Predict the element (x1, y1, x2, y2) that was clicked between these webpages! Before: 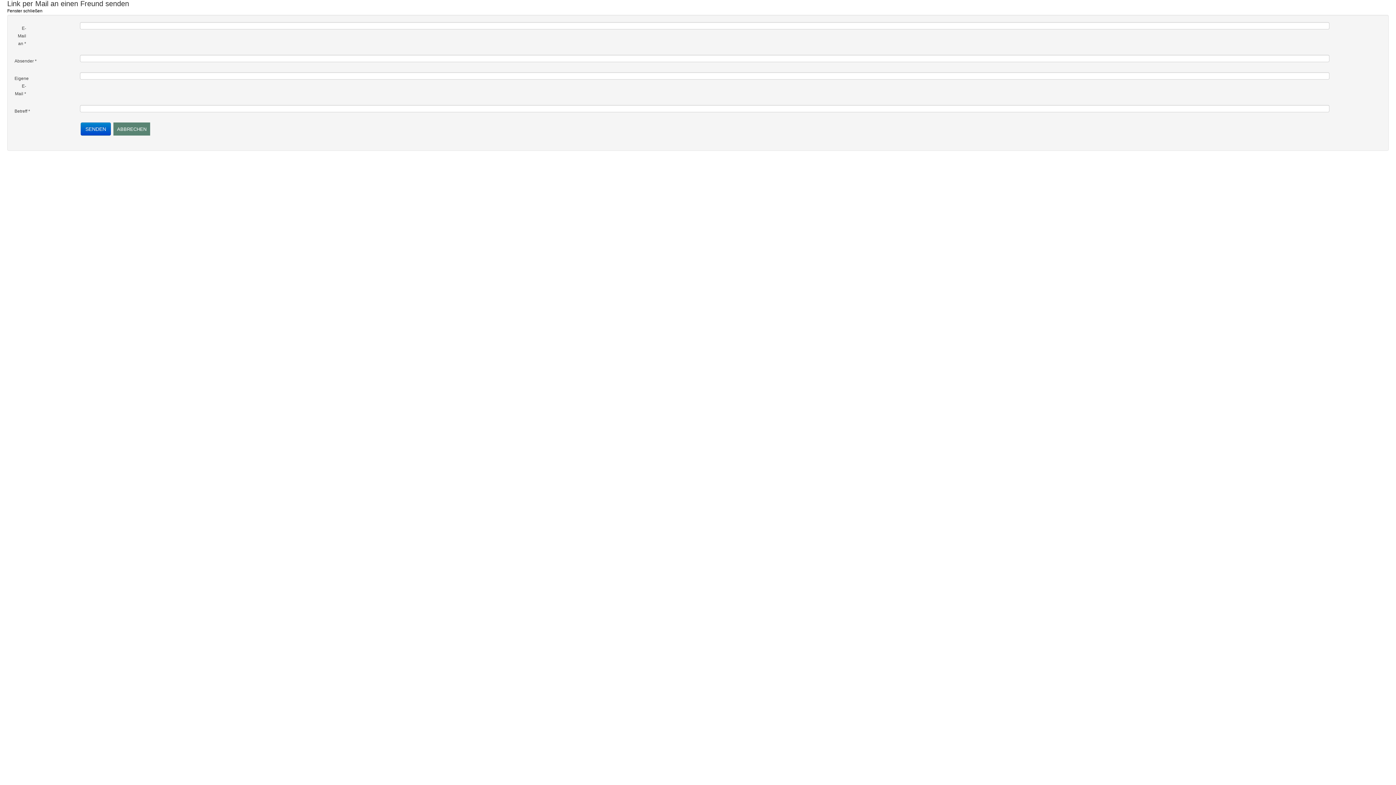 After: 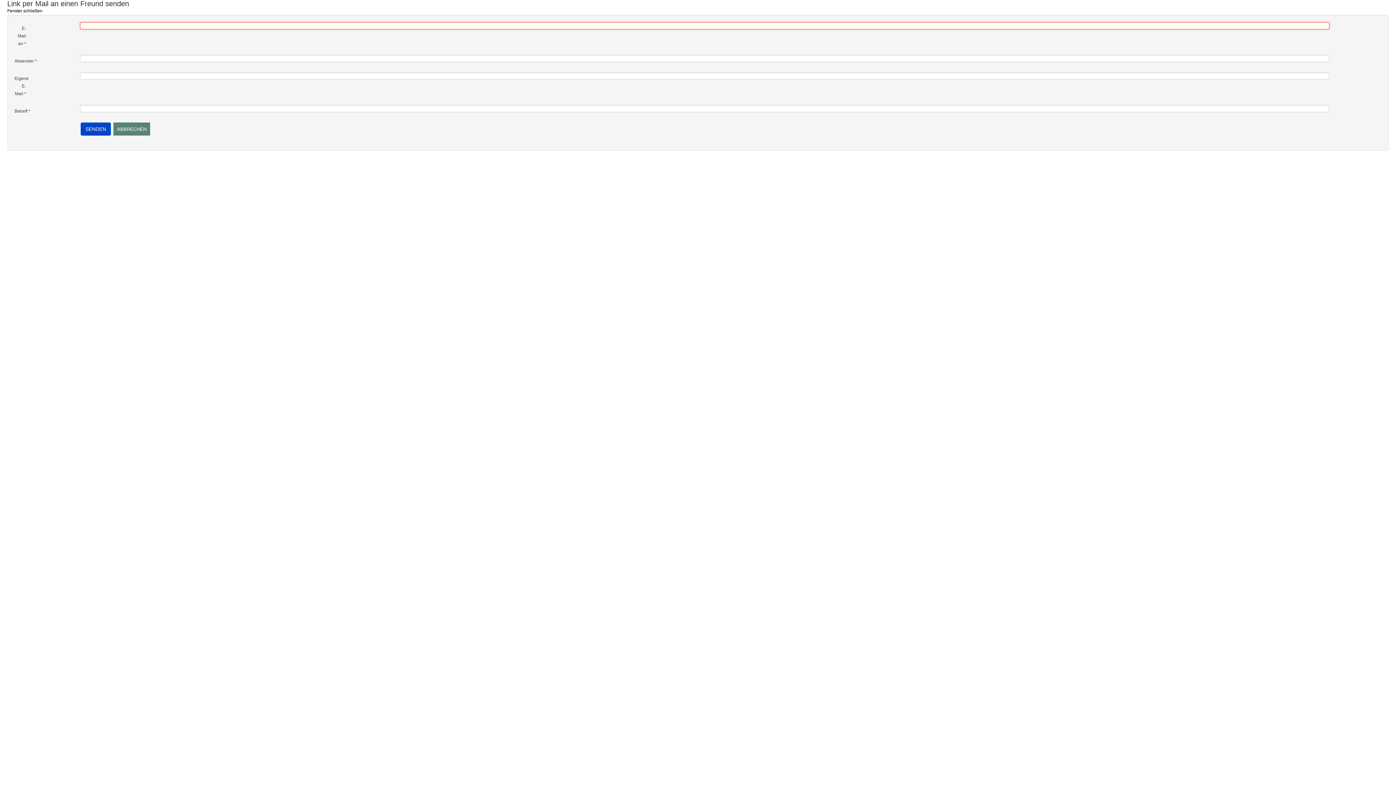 Action: bbox: (80, 122, 110, 135) label: SENDEN